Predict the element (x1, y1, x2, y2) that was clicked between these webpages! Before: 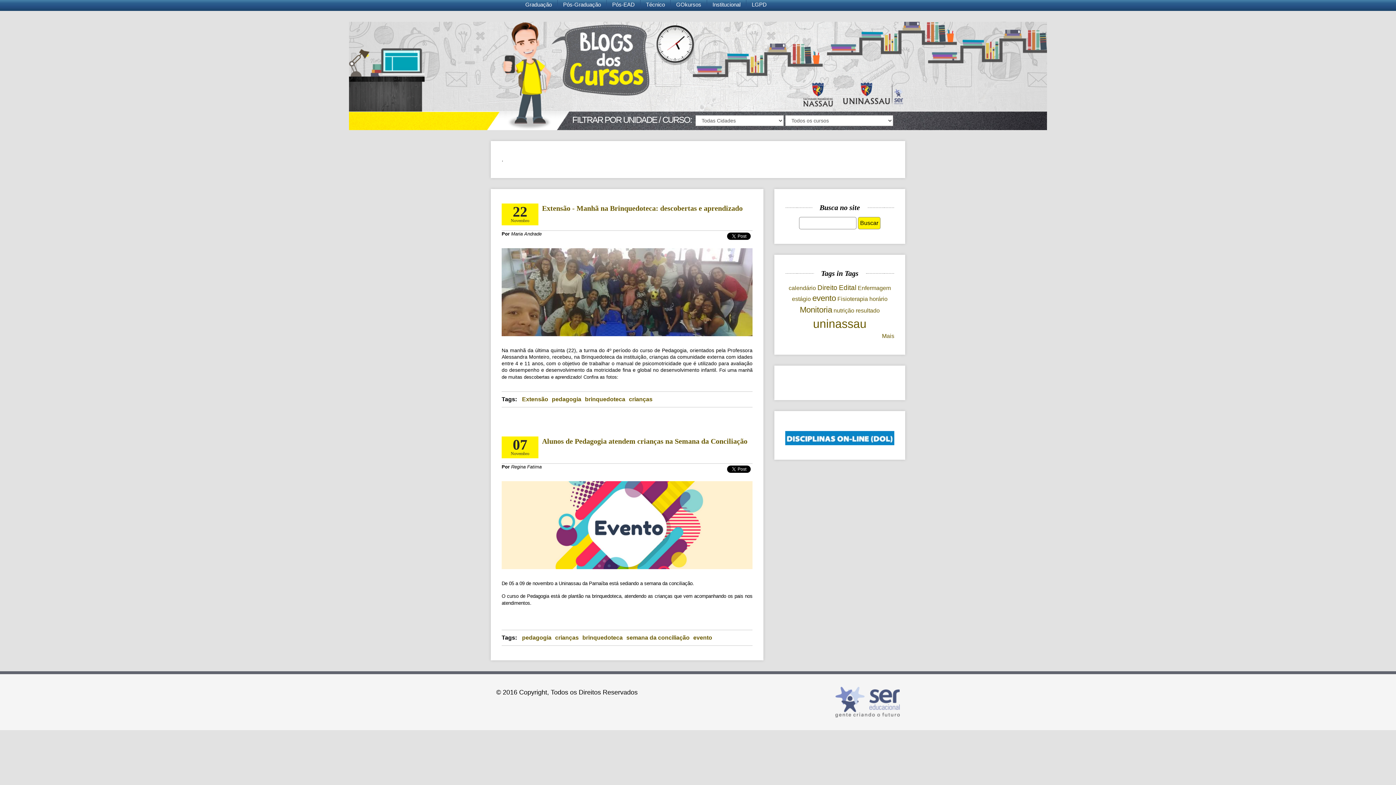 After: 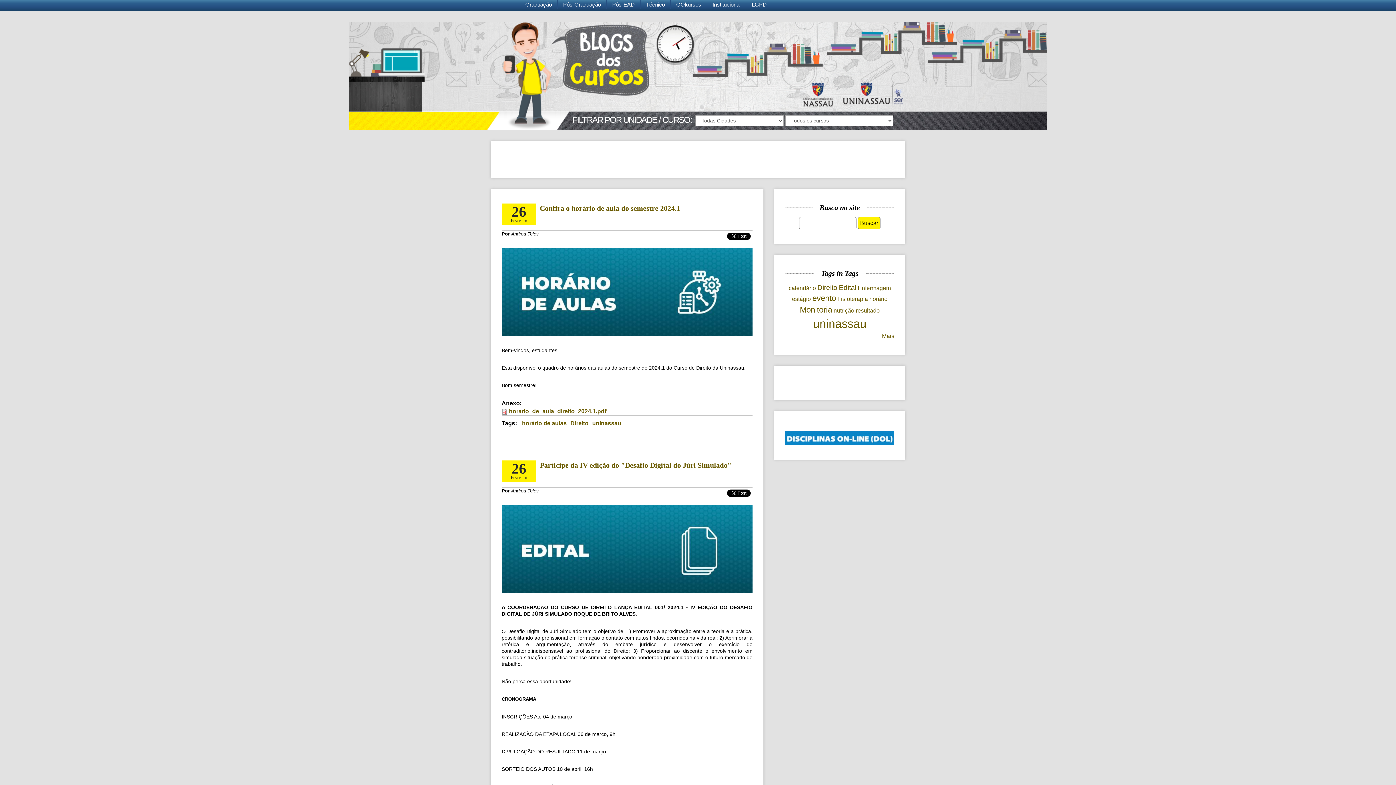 Action: label: Direito bbox: (817, 284, 837, 291)